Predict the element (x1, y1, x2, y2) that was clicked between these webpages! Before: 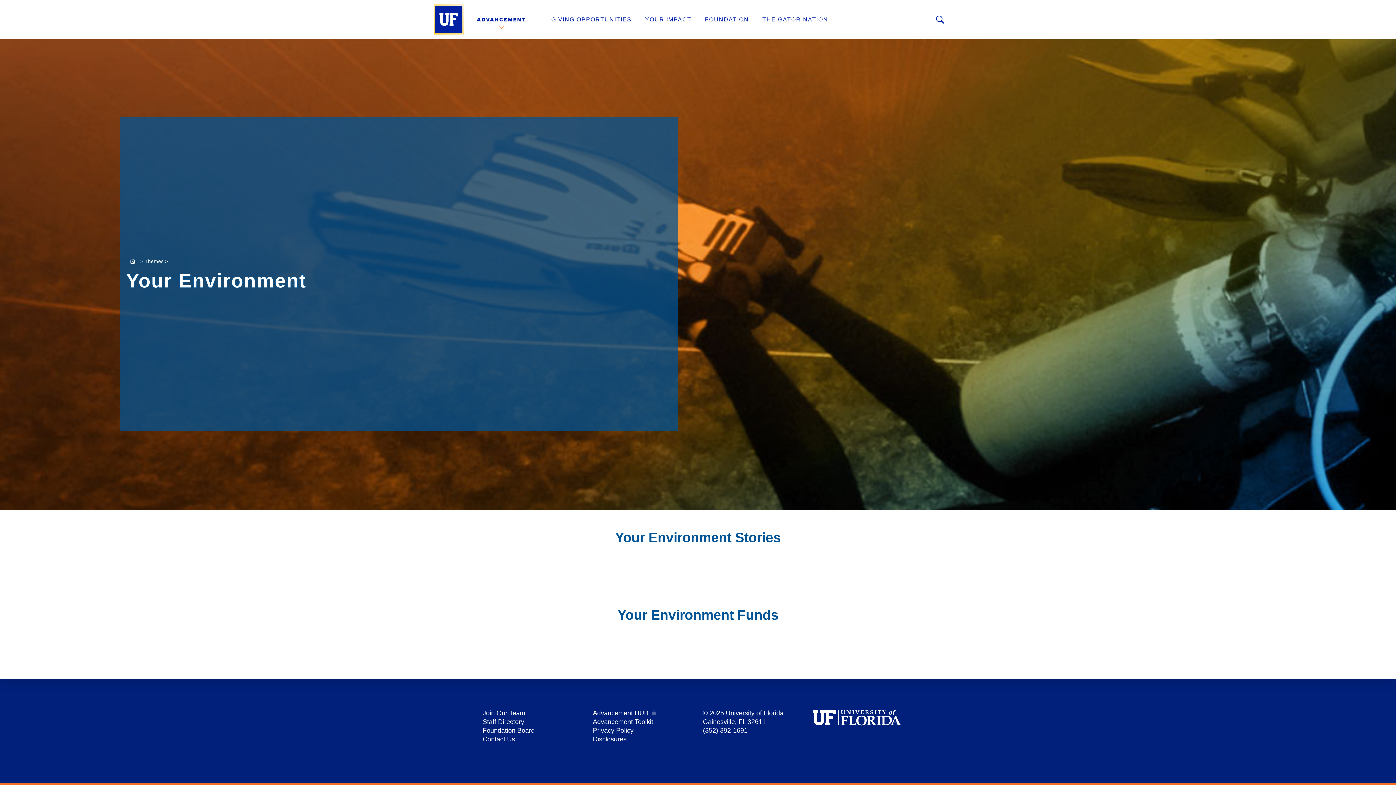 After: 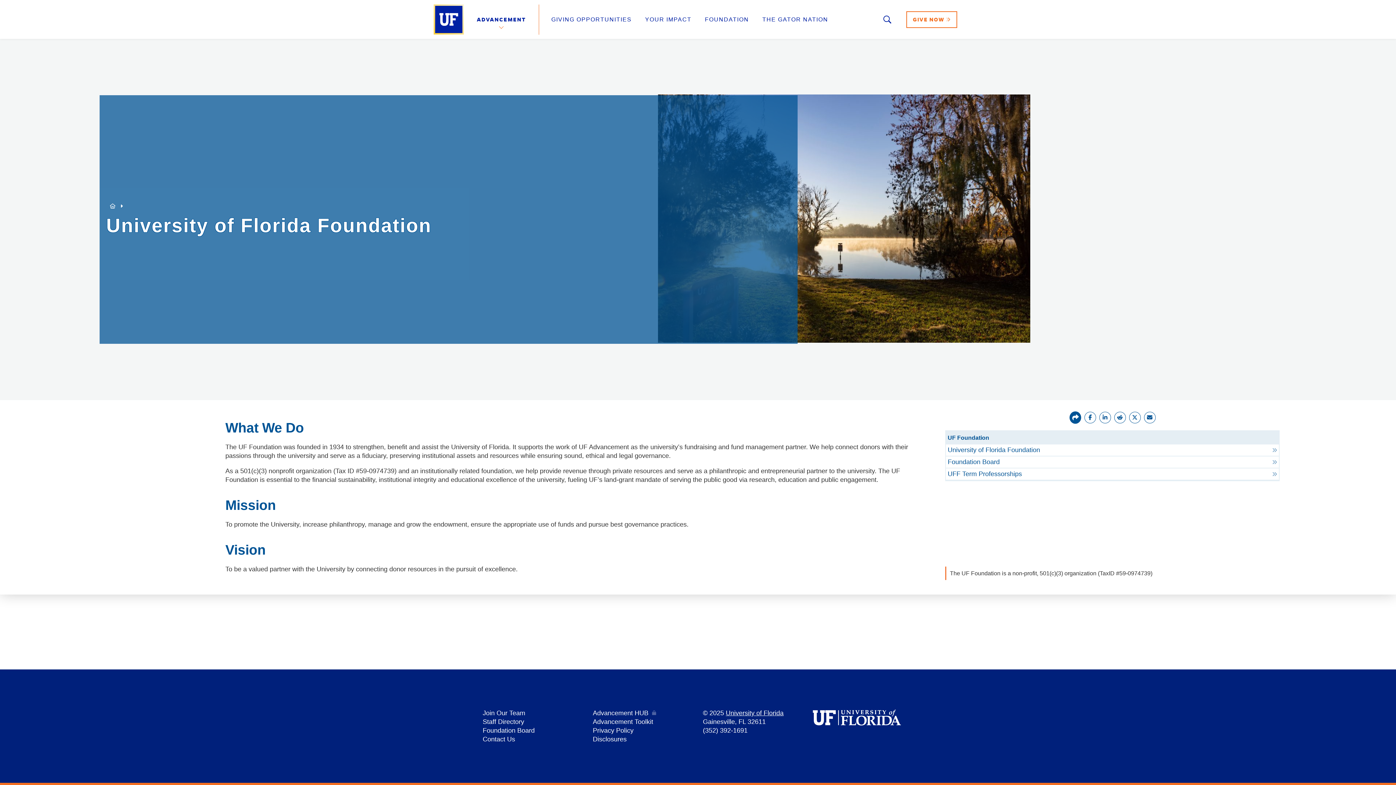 Action: bbox: (705, 16, 749, 22) label: FOUNDATION